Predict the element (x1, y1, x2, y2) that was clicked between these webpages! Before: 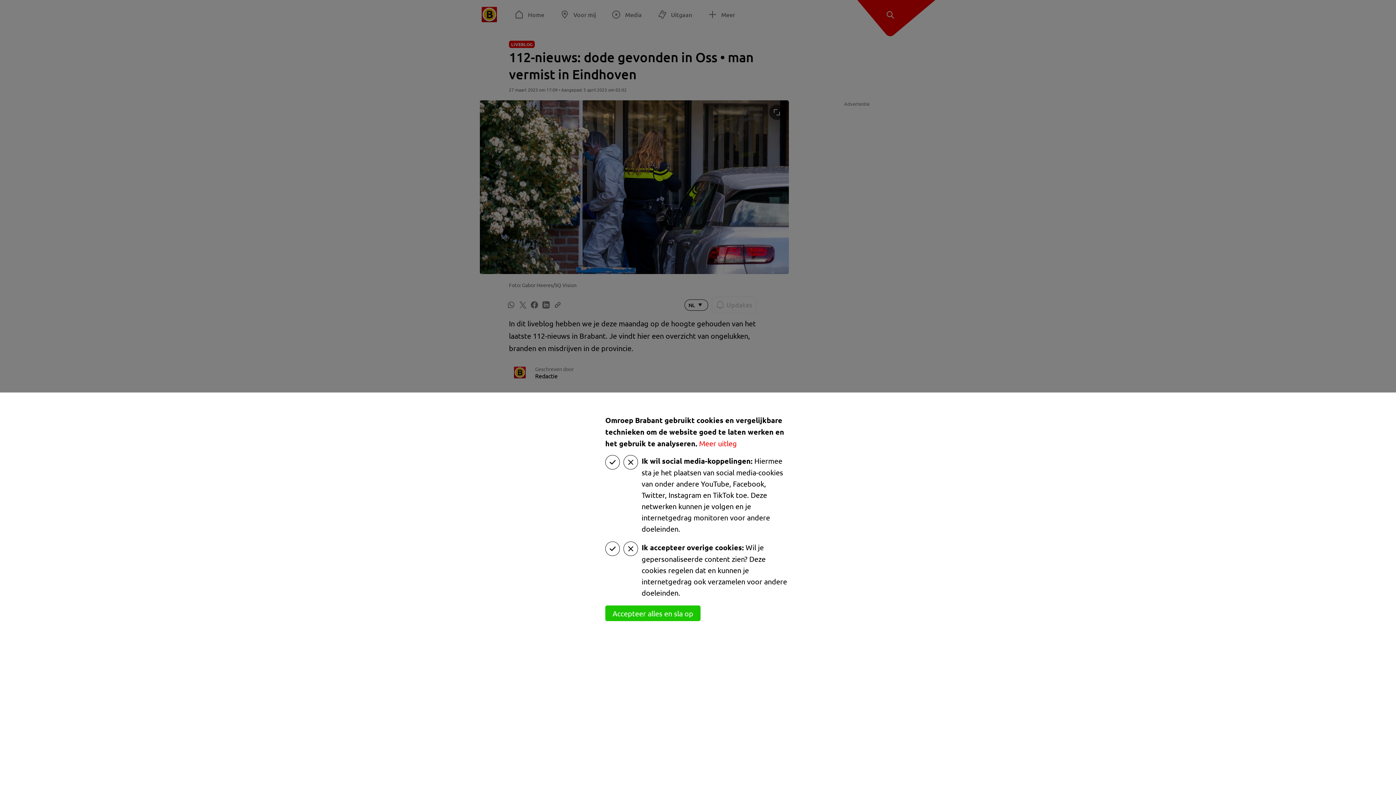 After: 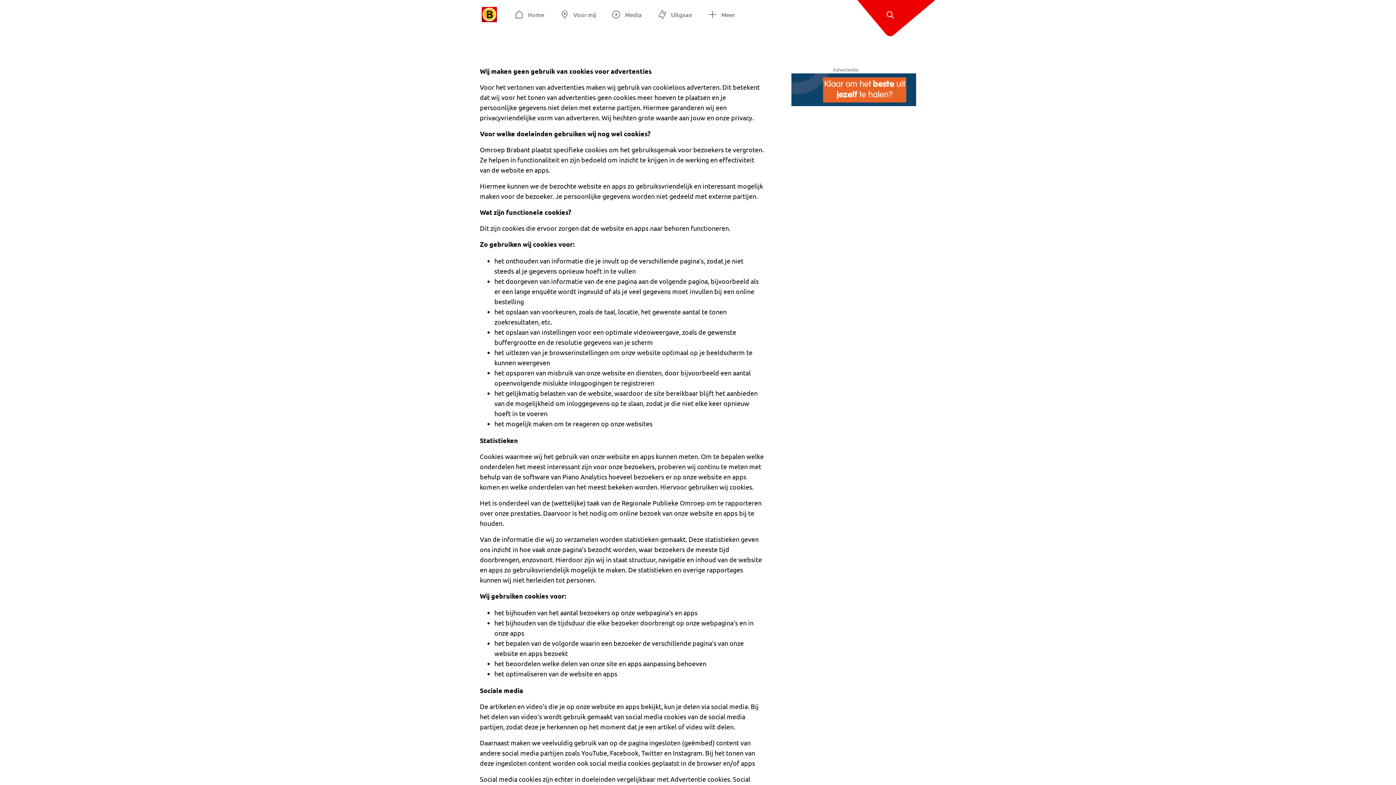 Action: bbox: (699, 438, 737, 448) label: Meer uitleg